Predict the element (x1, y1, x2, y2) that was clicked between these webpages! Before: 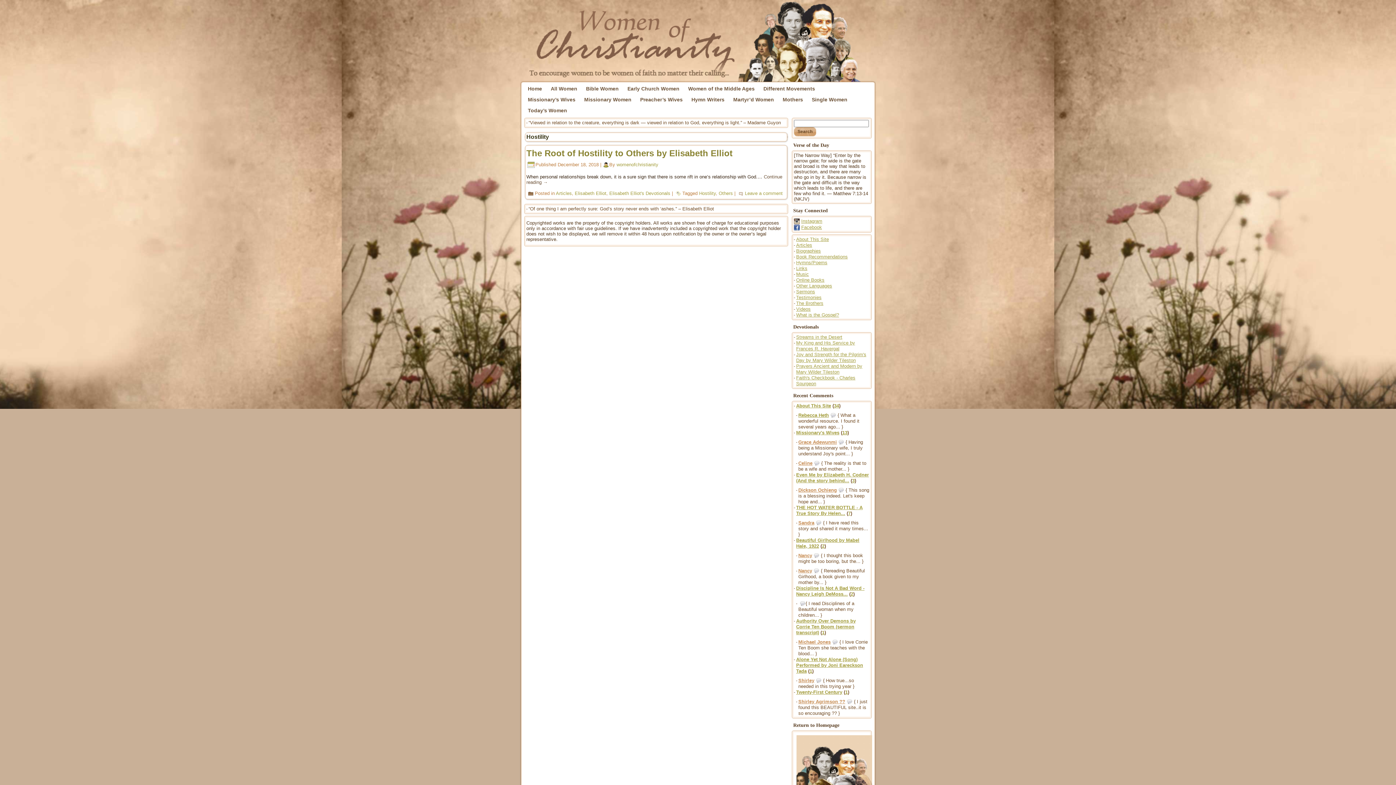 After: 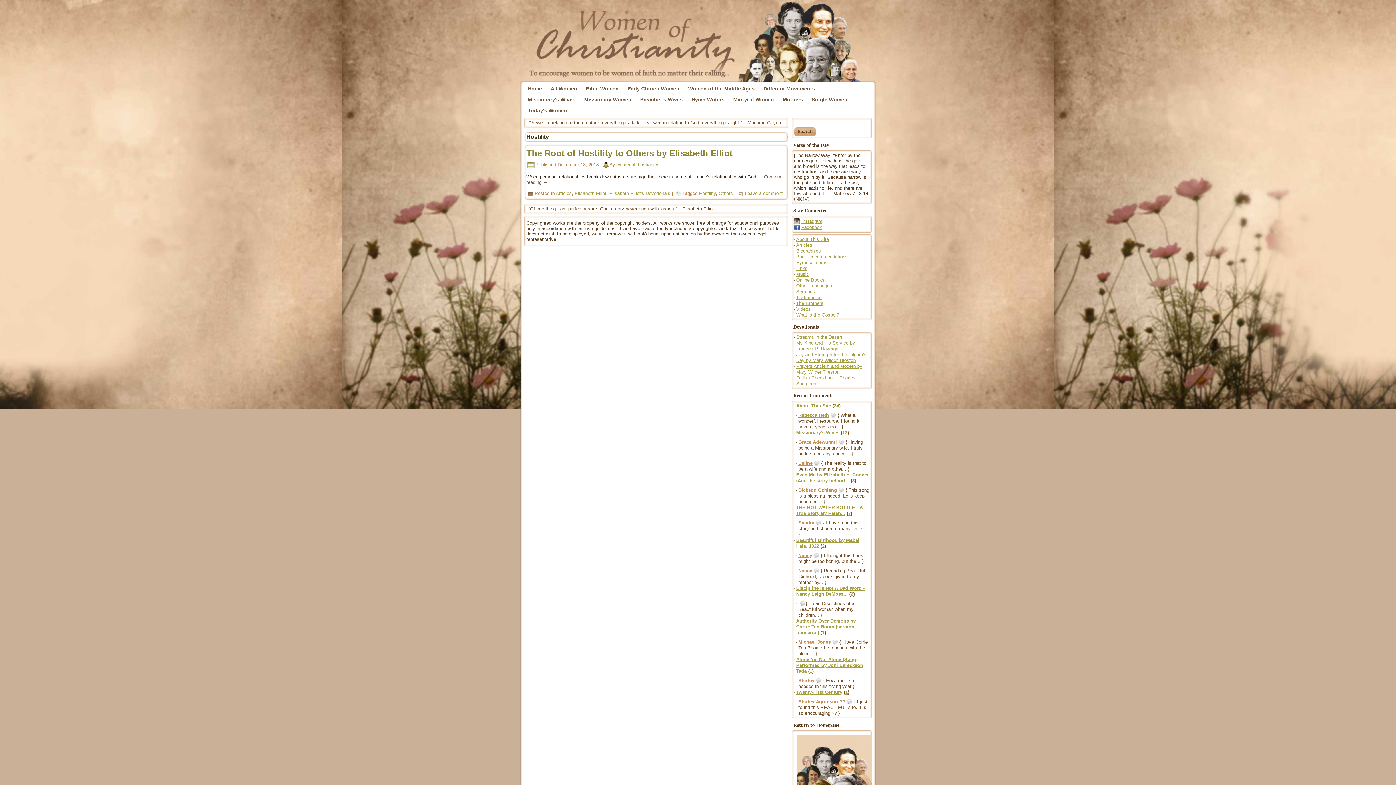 Action: bbox: (822, 543, 824, 549) label: 2